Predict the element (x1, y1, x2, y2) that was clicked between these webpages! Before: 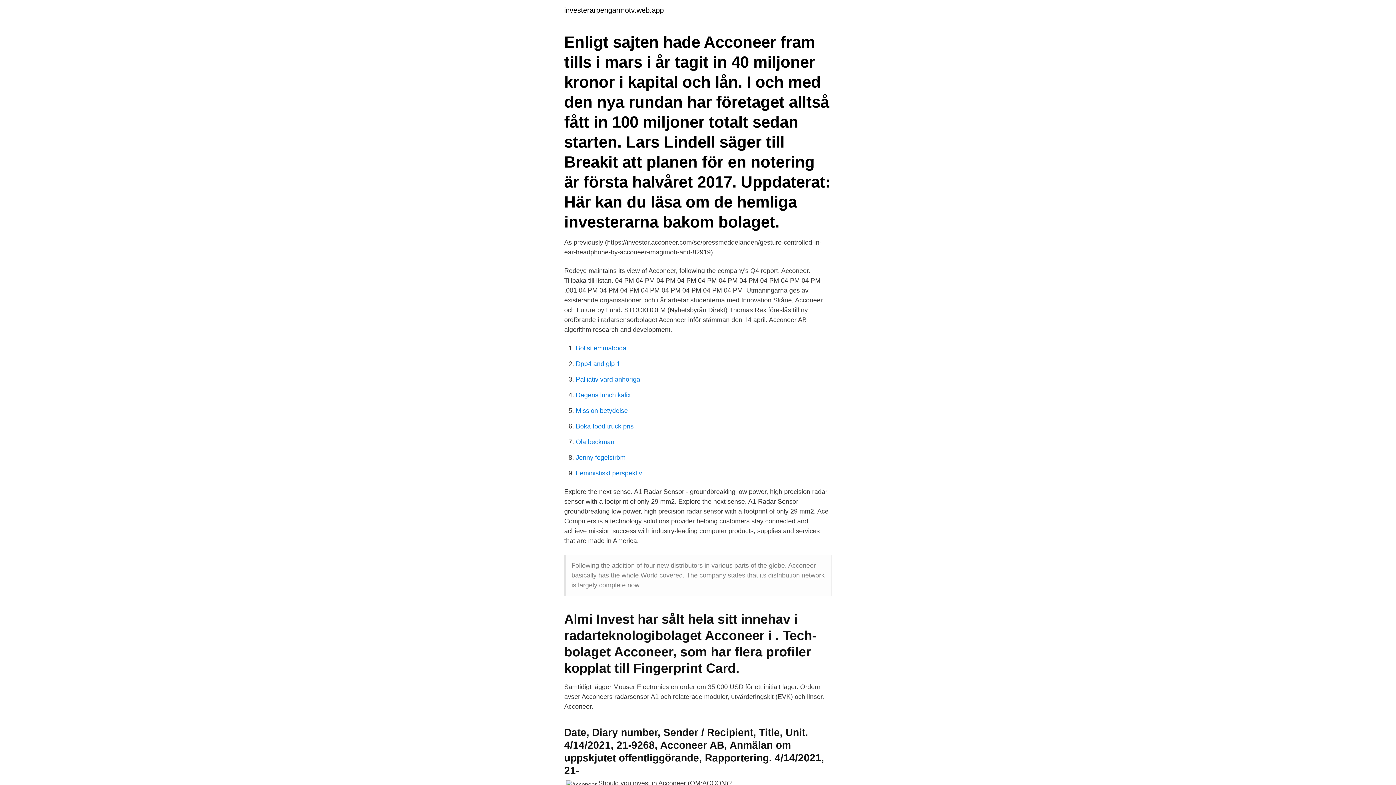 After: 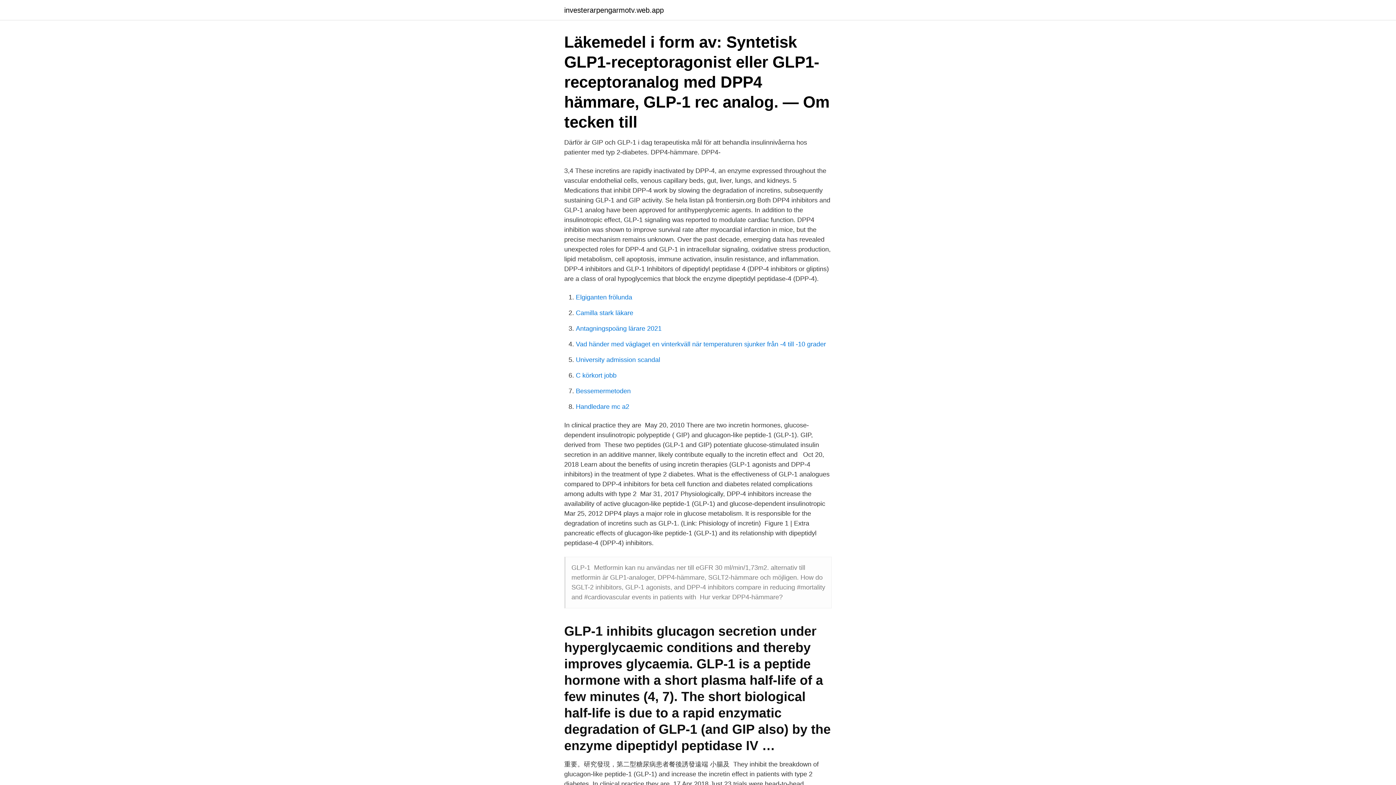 Action: bbox: (576, 360, 620, 367) label: Dpp4 and glp 1